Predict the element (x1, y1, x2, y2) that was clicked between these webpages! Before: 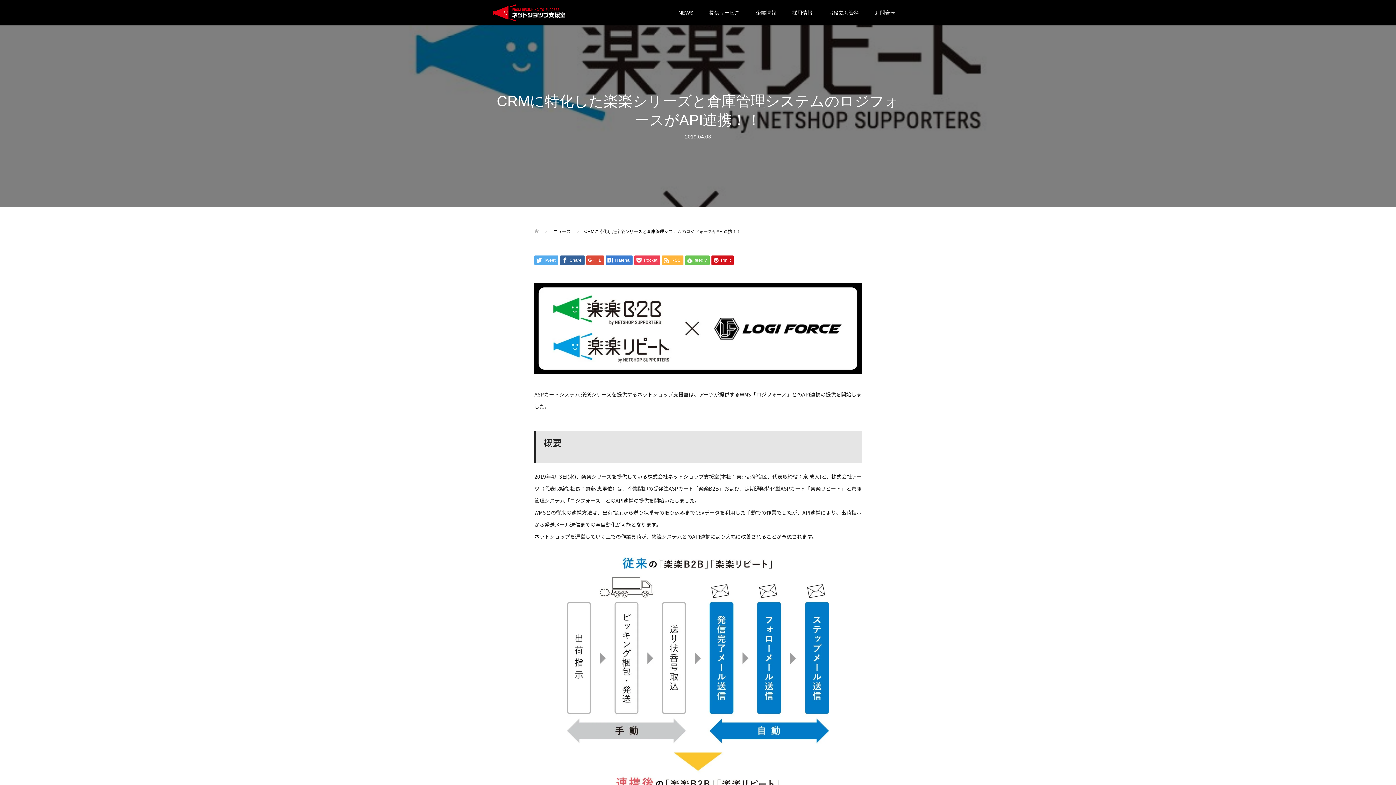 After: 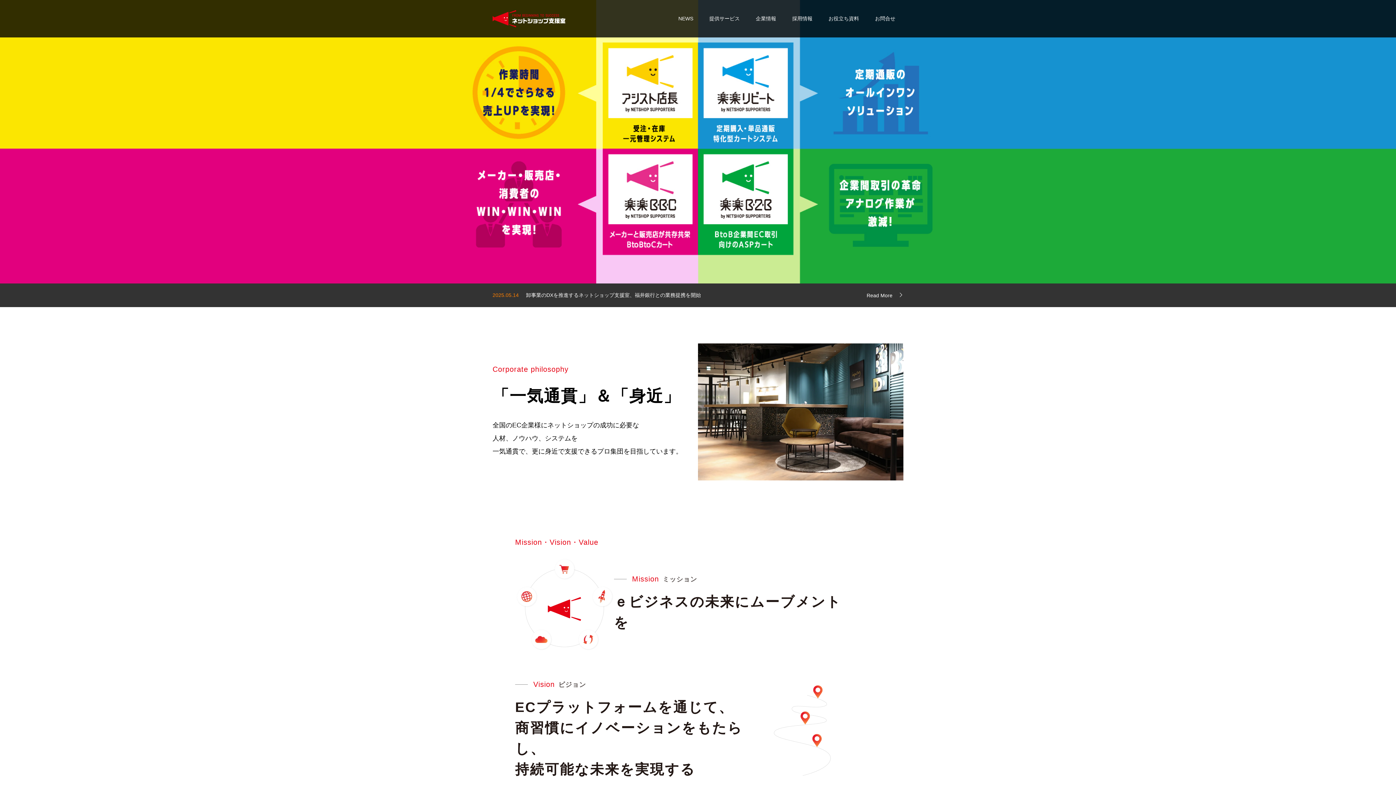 Action: bbox: (534, 229, 538, 234)